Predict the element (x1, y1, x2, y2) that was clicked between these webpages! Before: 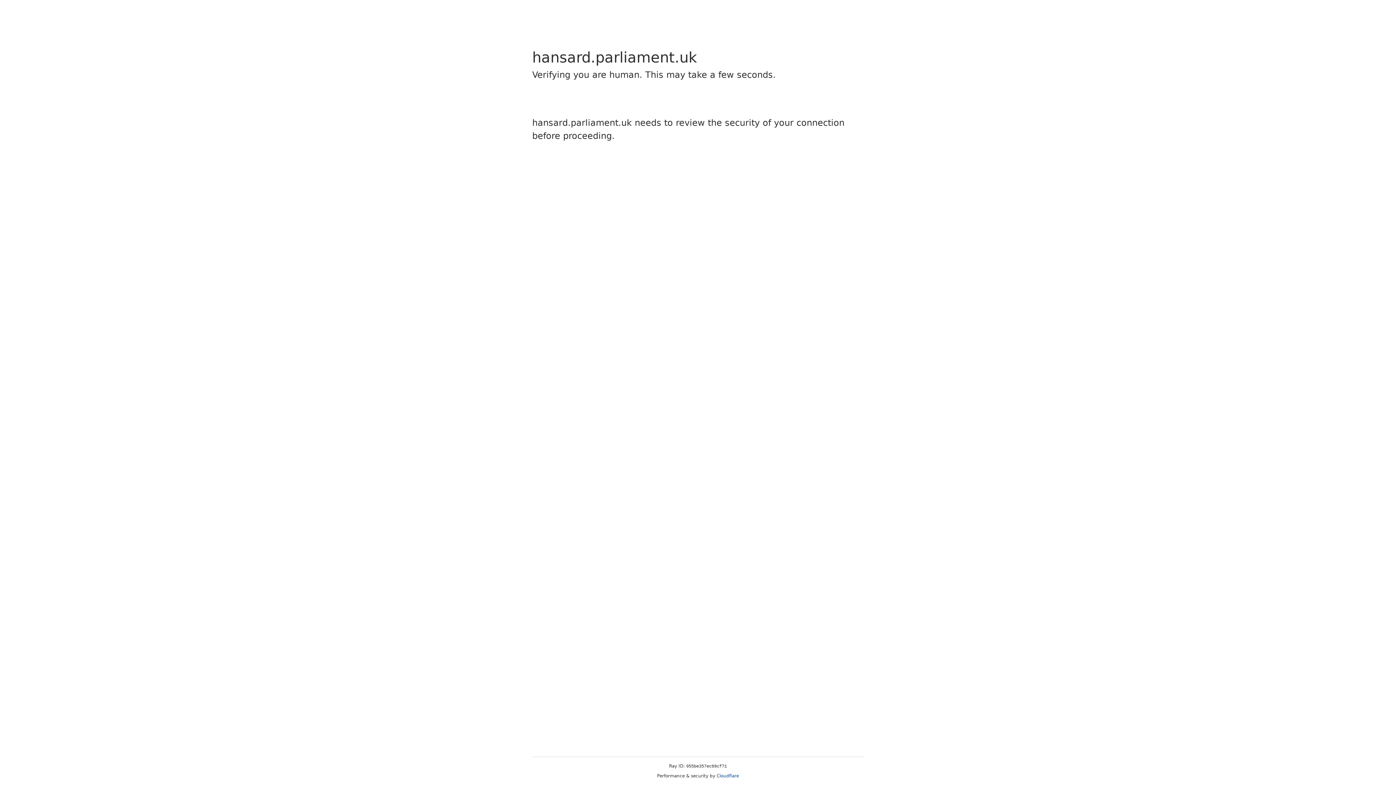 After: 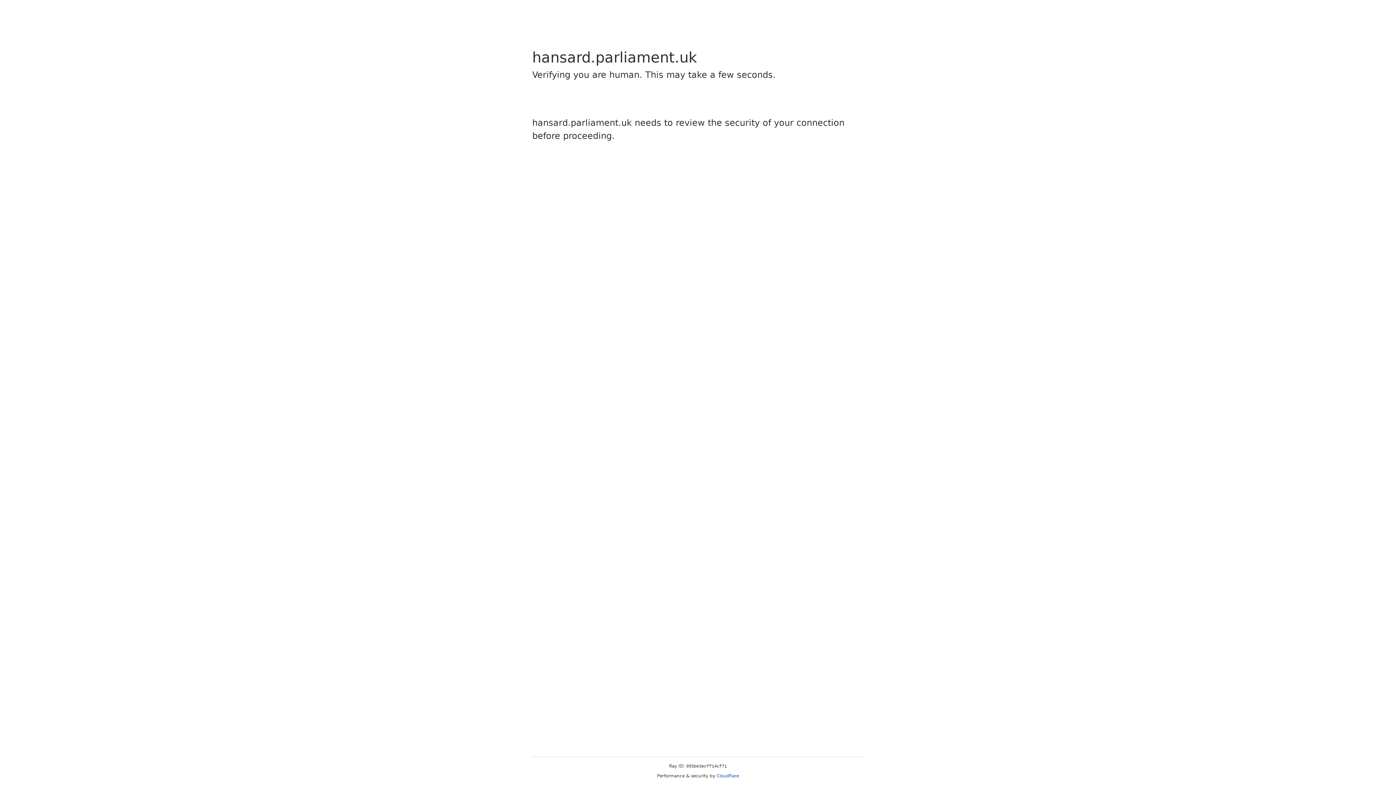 Action: bbox: (716, 773, 739, 778) label: Cloudflare